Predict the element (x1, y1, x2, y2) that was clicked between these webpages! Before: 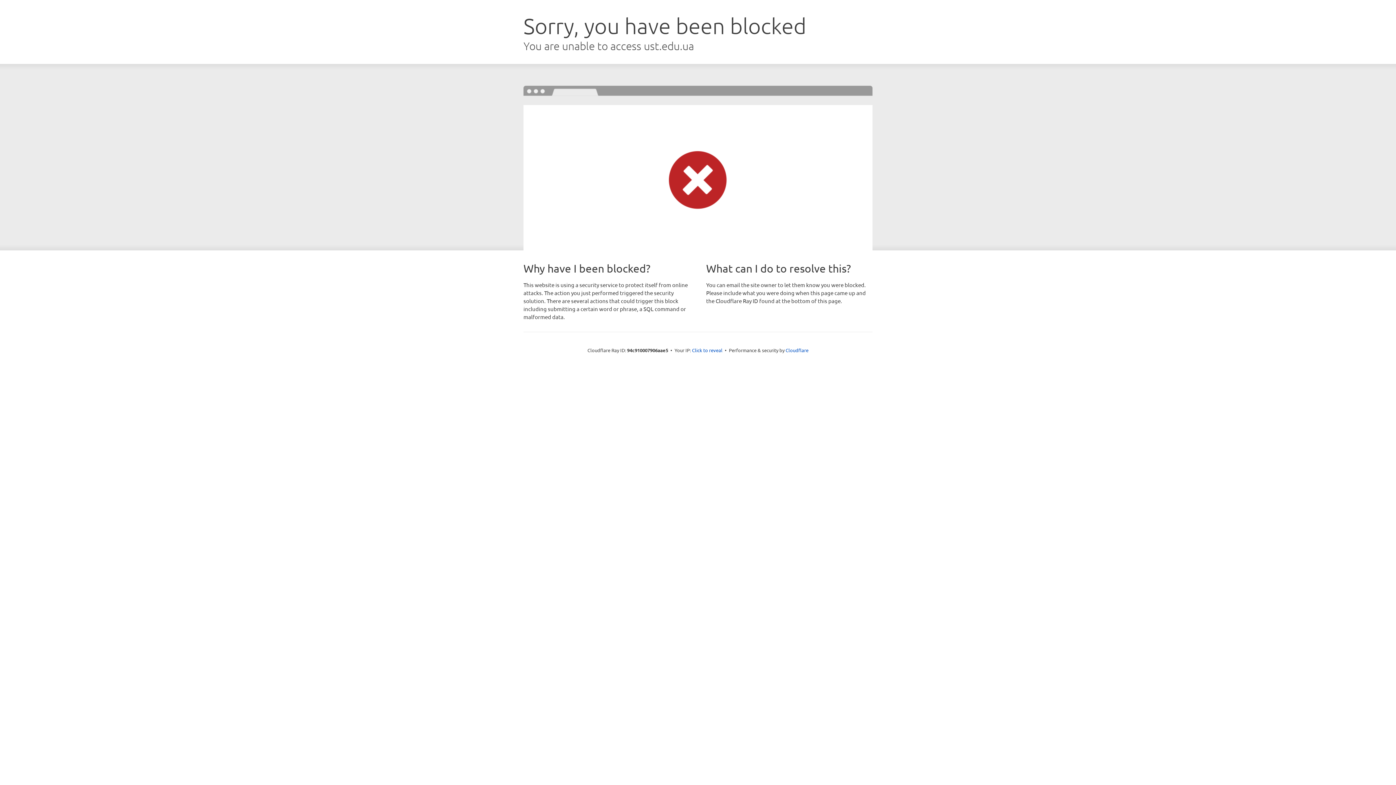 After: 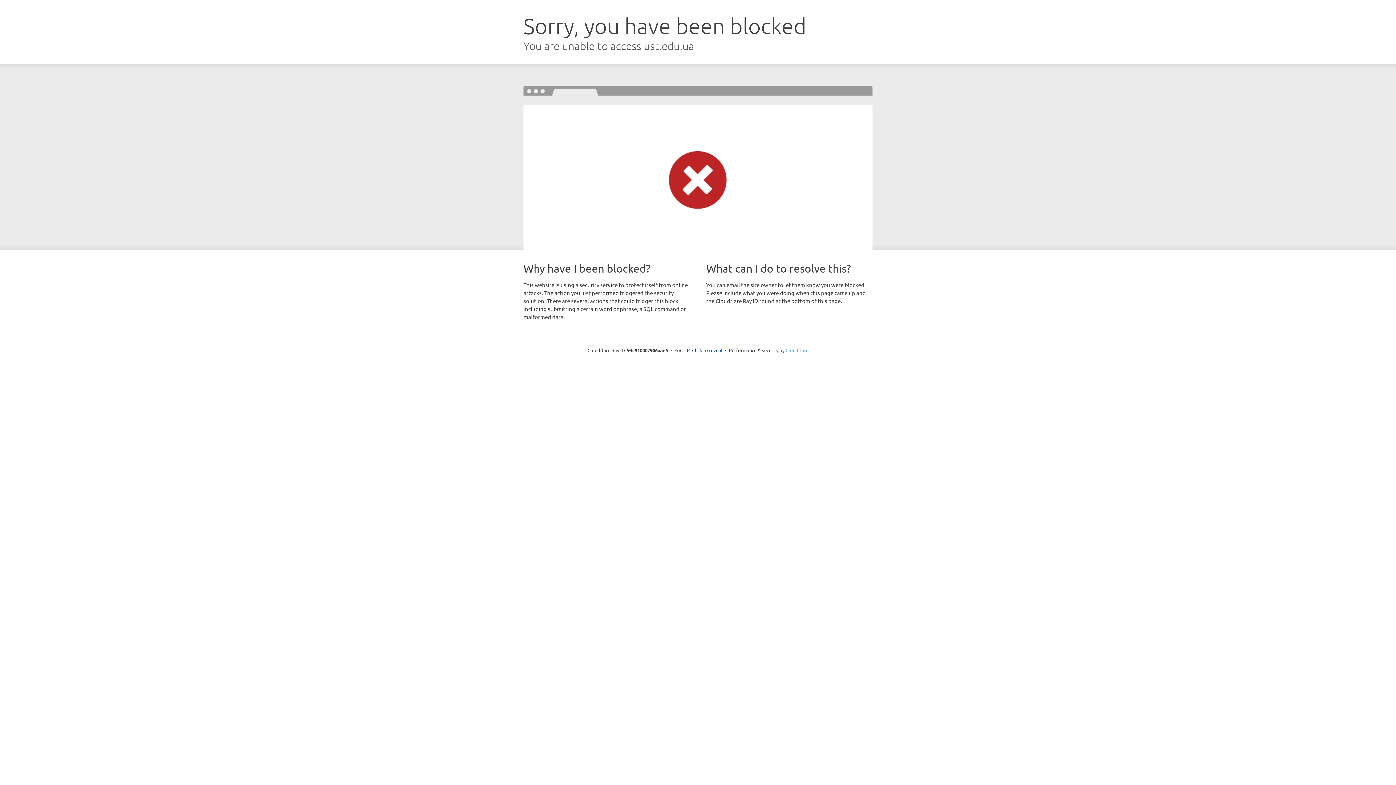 Action: label: Cloudflare bbox: (785, 347, 808, 353)